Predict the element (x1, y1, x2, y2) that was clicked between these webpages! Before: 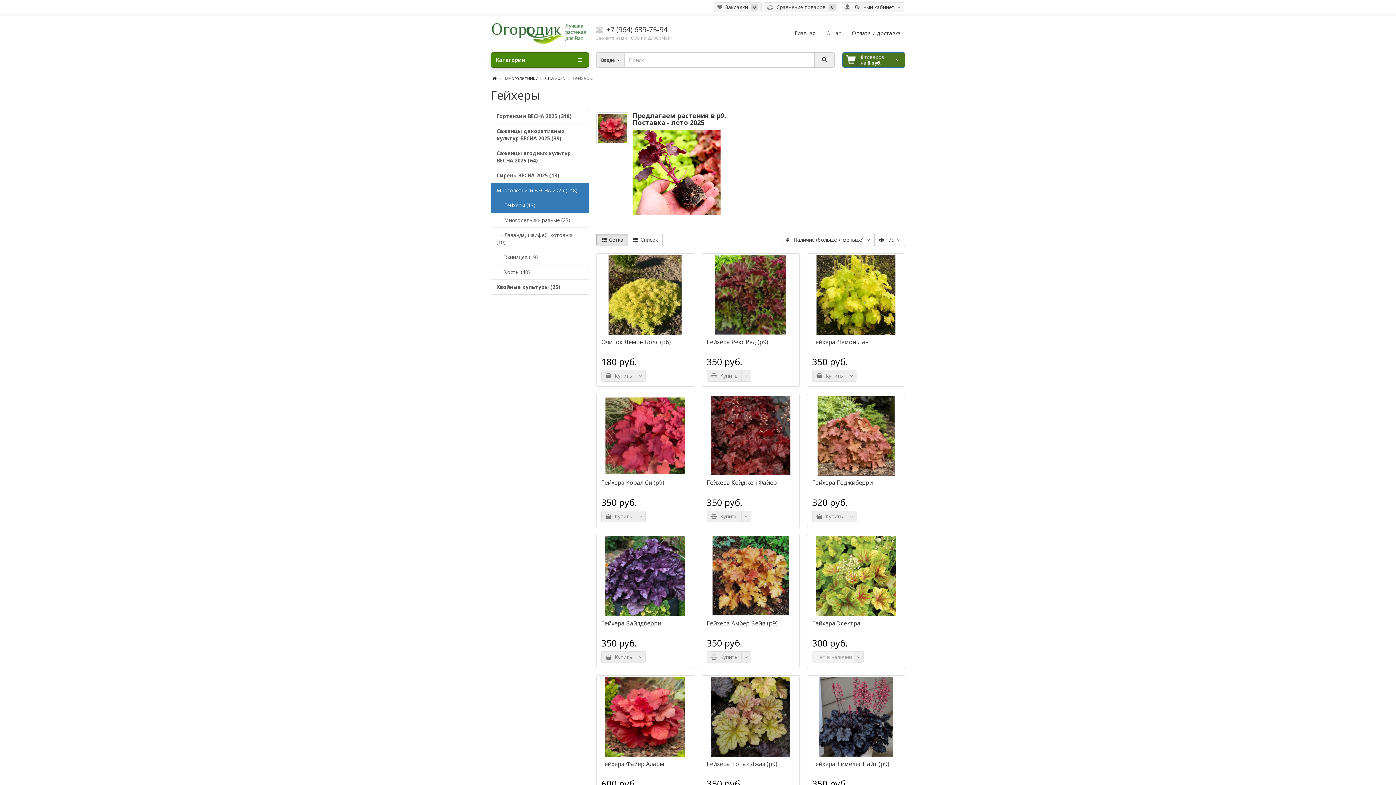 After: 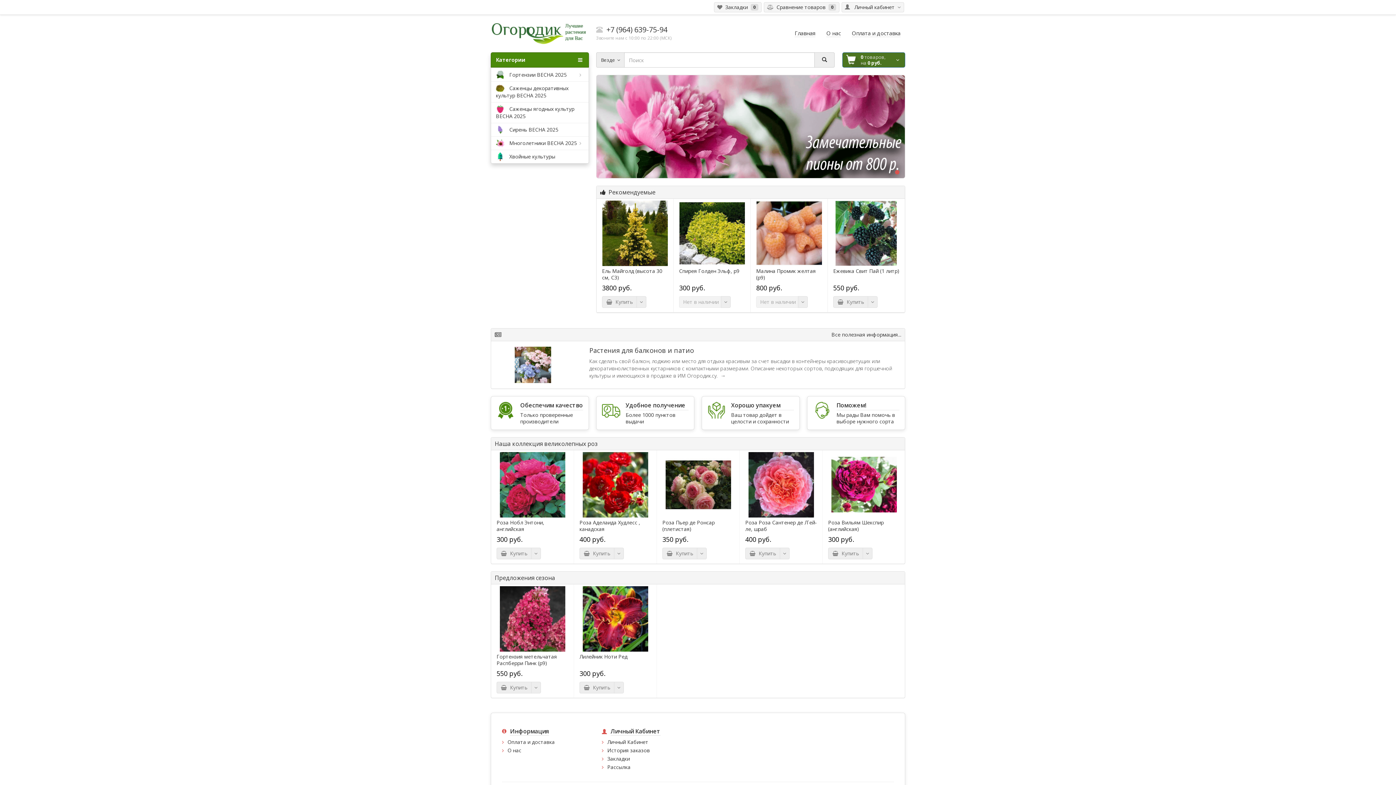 Action: bbox: (490, 22, 589, 44)